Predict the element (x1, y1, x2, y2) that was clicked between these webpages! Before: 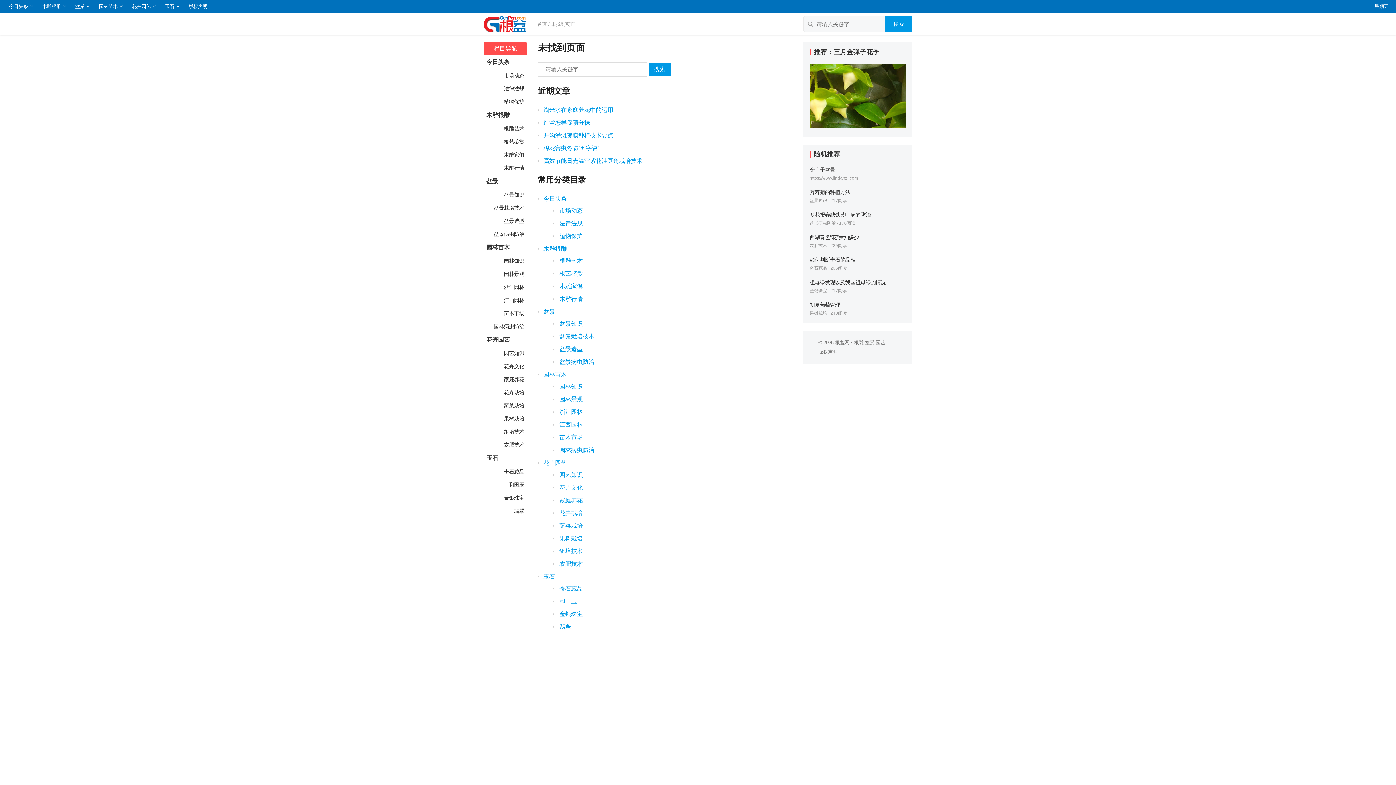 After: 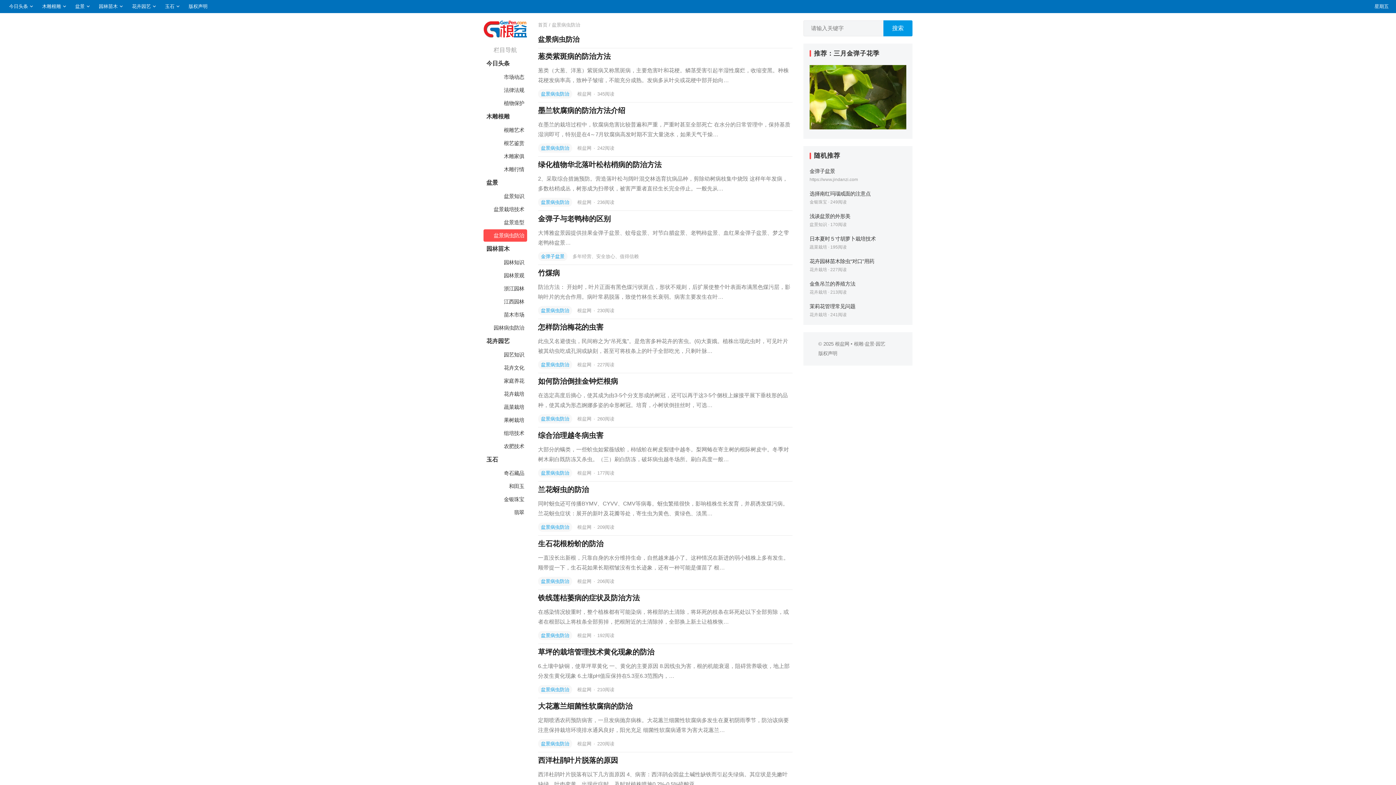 Action: label:  盆景病虫防治 bbox: (558, 358, 594, 365)